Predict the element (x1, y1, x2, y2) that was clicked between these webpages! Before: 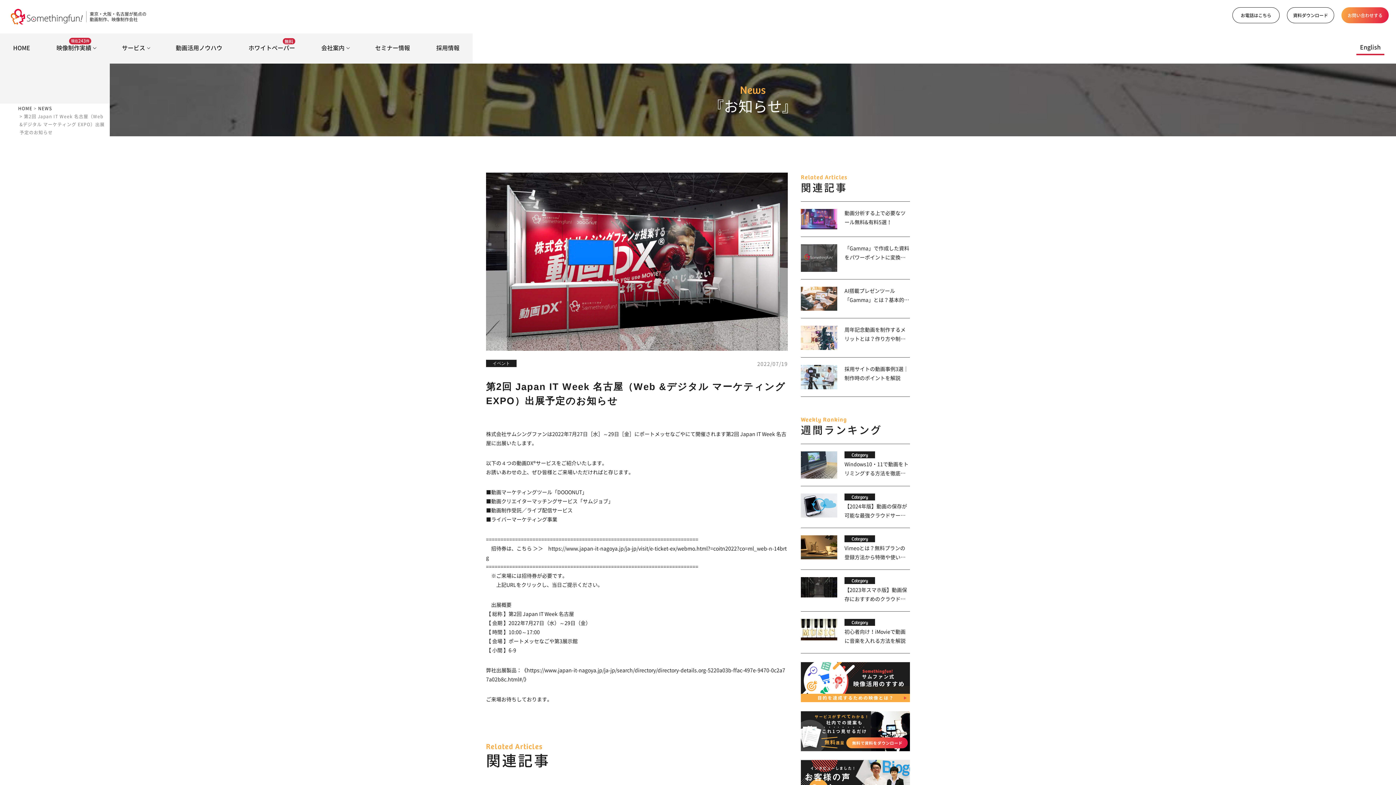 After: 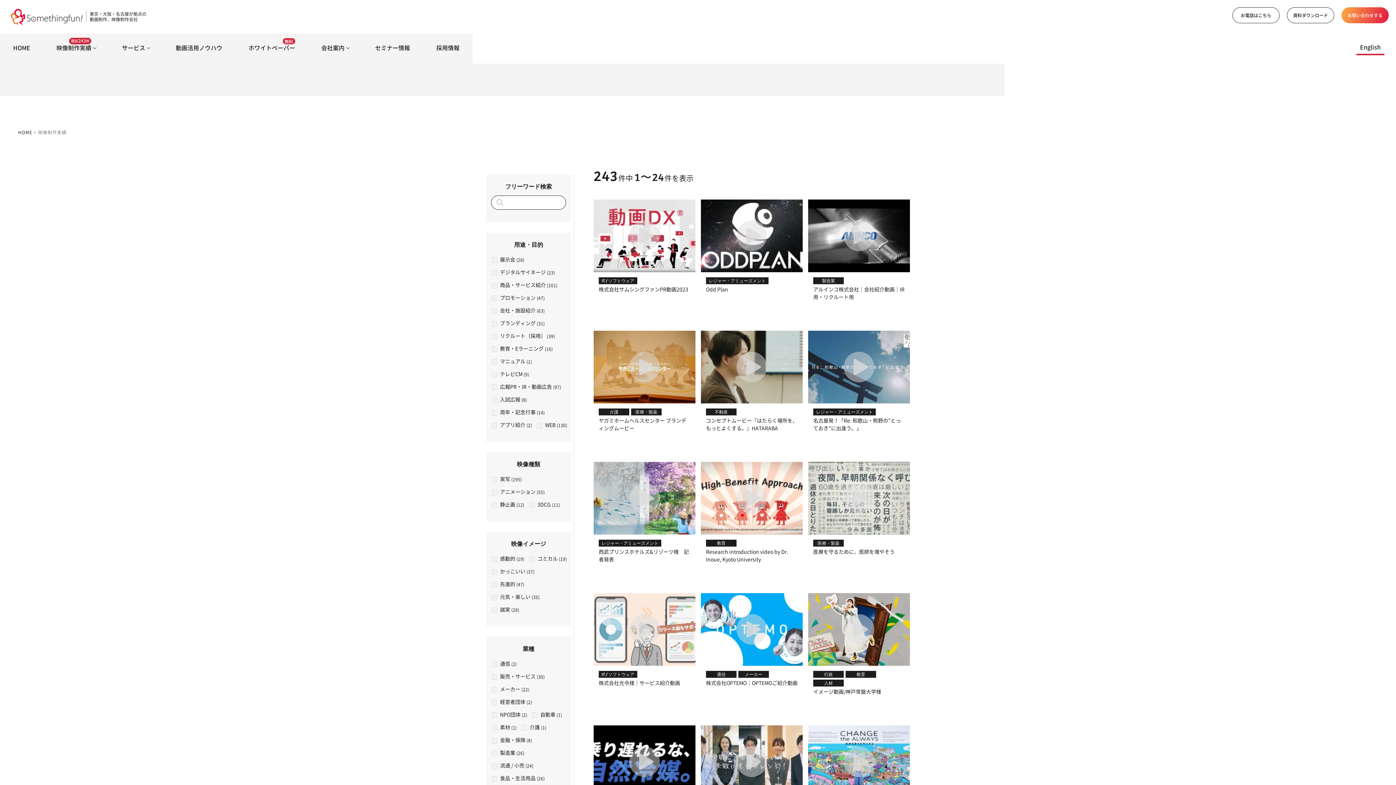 Action: bbox: (52, 32, 94, 63) label: 映像制作実績
現在243件